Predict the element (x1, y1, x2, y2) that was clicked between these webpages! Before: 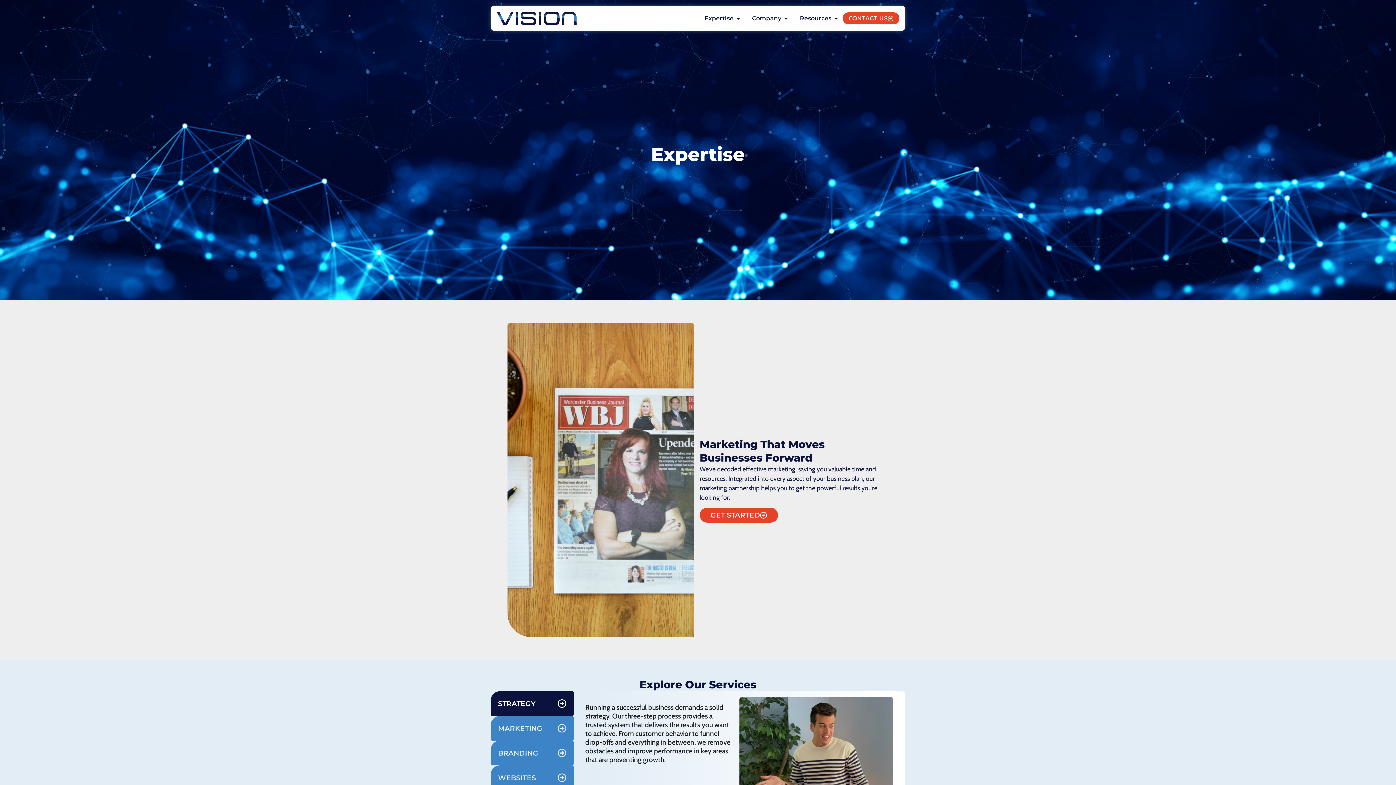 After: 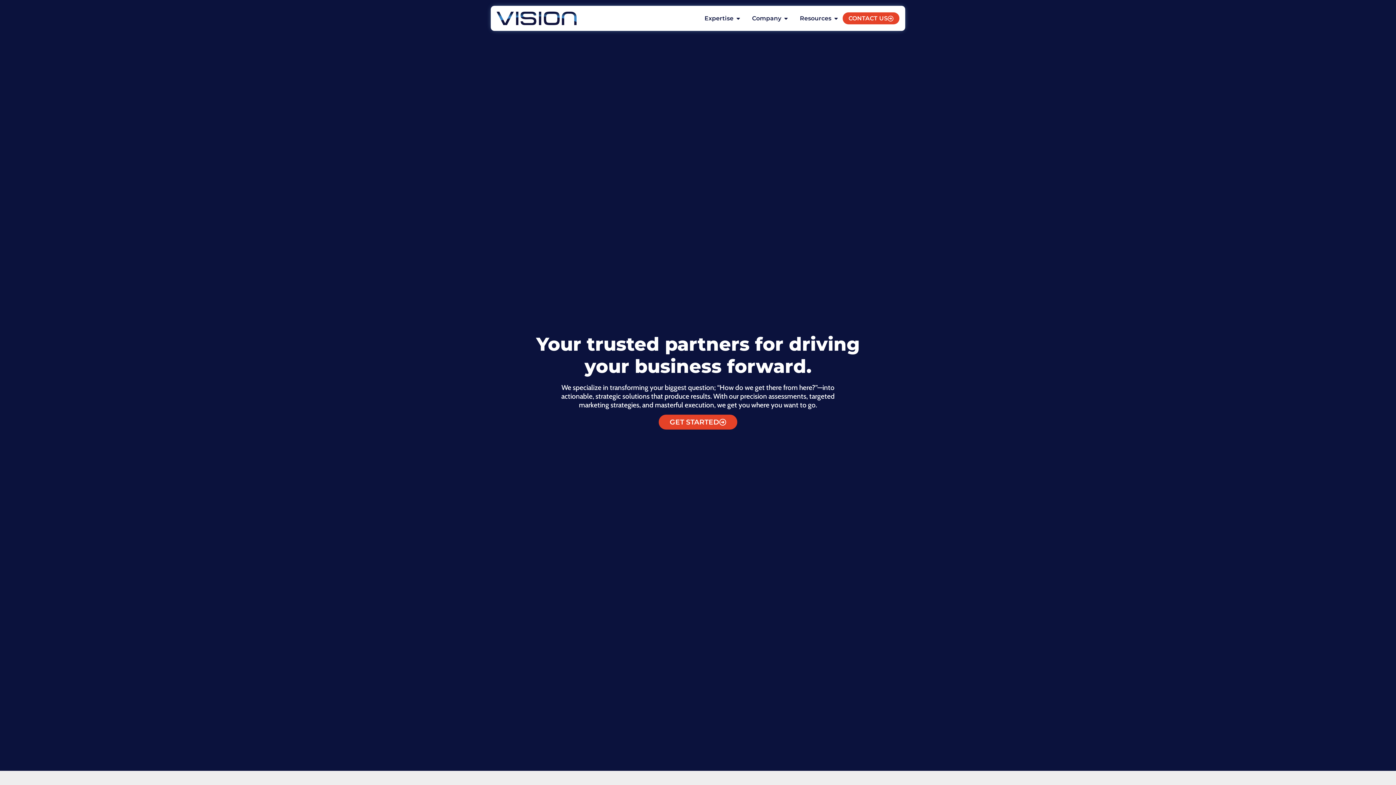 Action: bbox: (496, 11, 576, 25)